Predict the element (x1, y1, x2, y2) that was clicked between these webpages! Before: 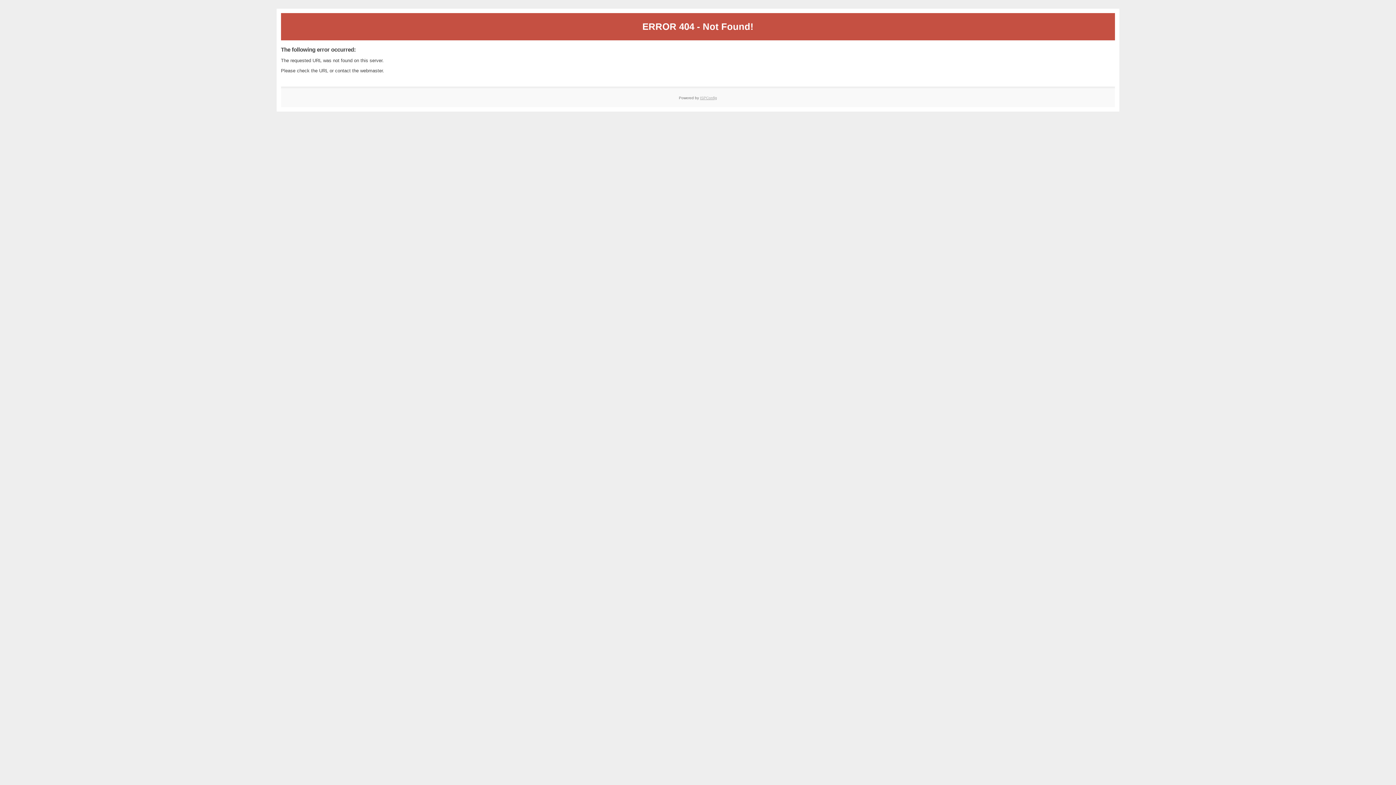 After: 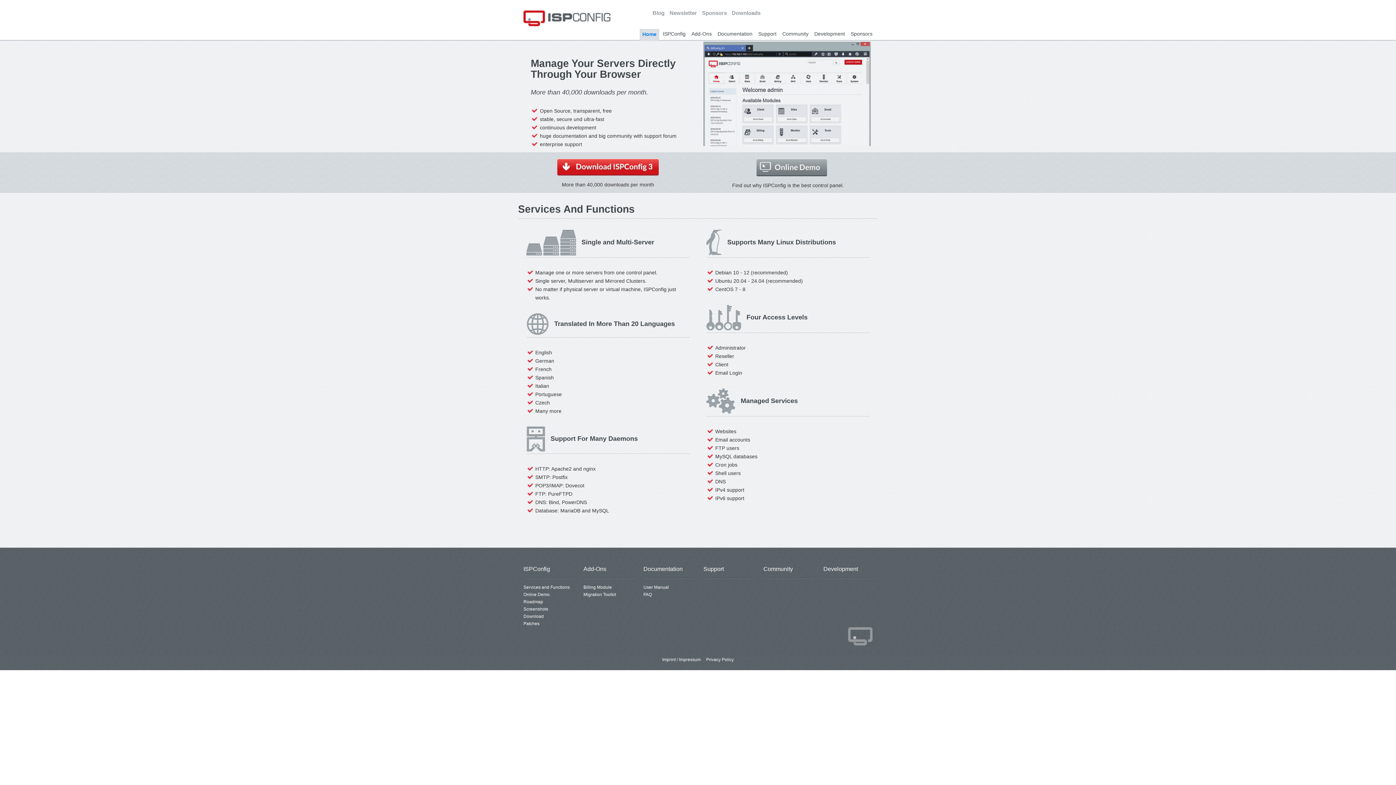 Action: bbox: (700, 95, 717, 99) label: ISPConfig